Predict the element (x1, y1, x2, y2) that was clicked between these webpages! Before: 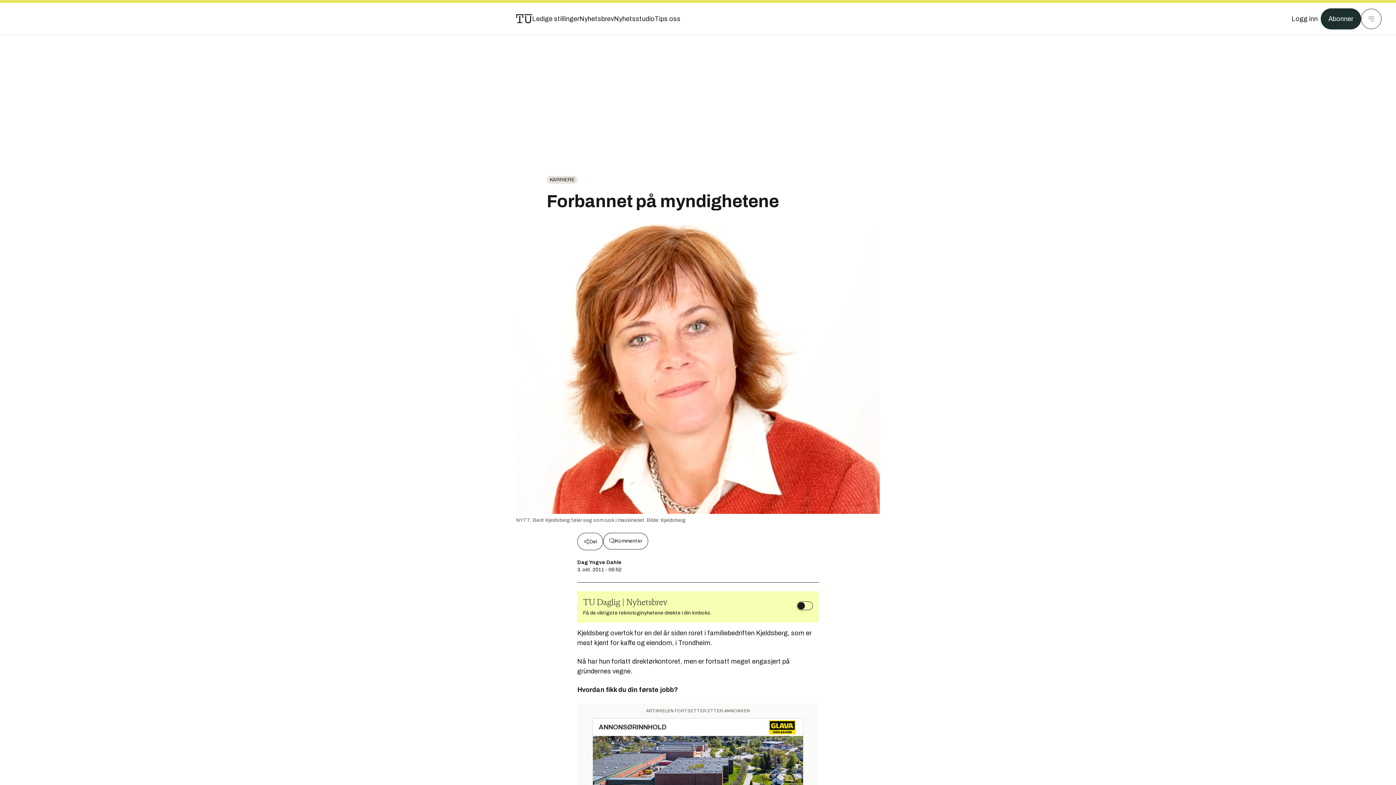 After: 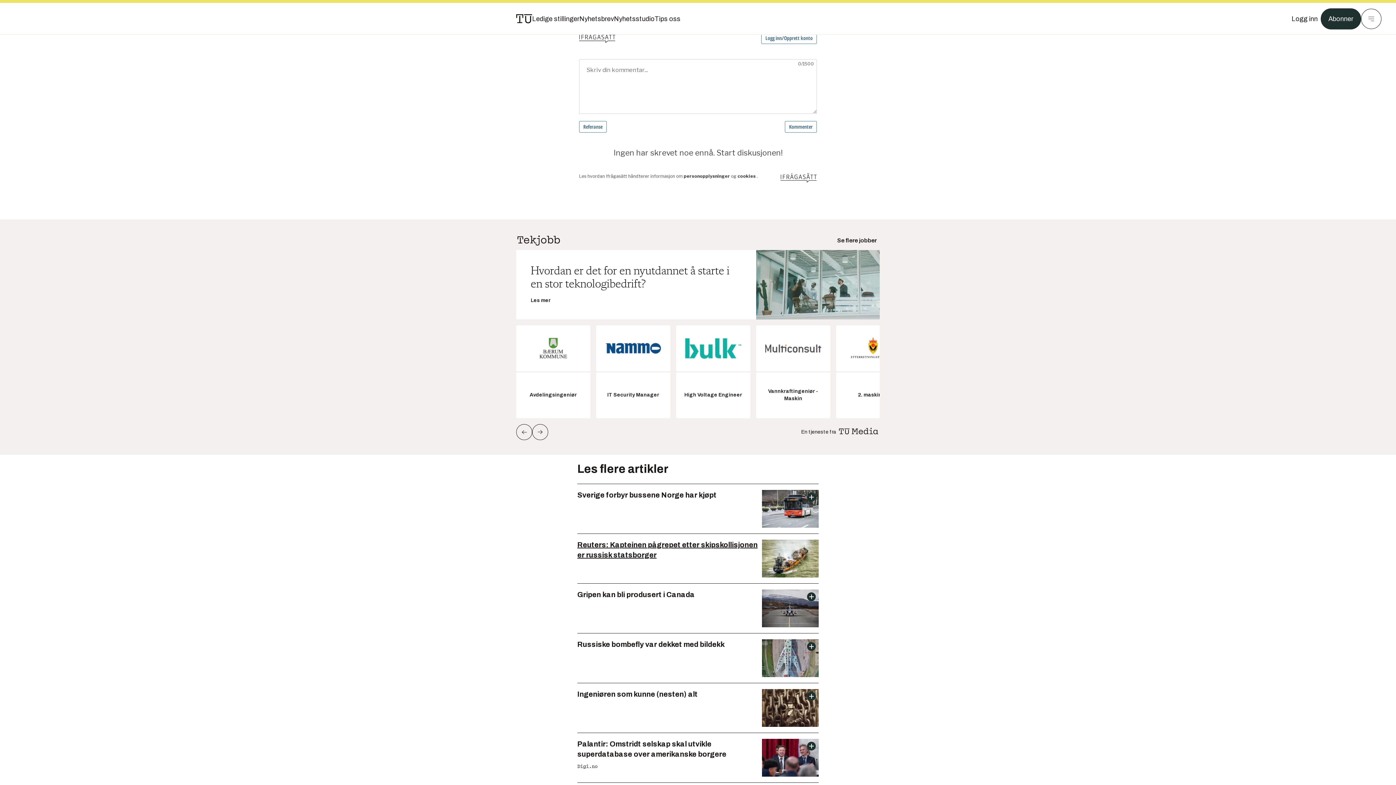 Action: bbox: (603, 533, 648, 549) label: Kommenter